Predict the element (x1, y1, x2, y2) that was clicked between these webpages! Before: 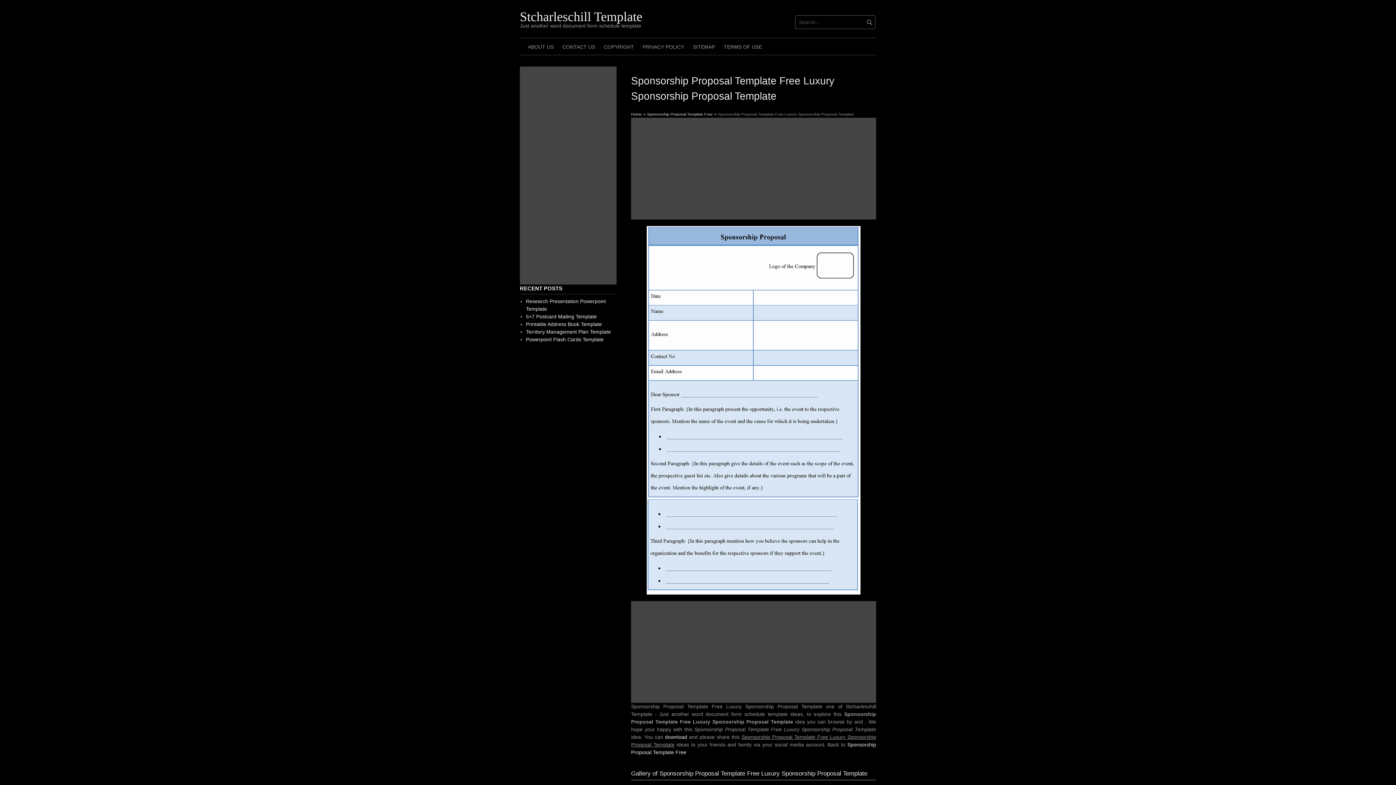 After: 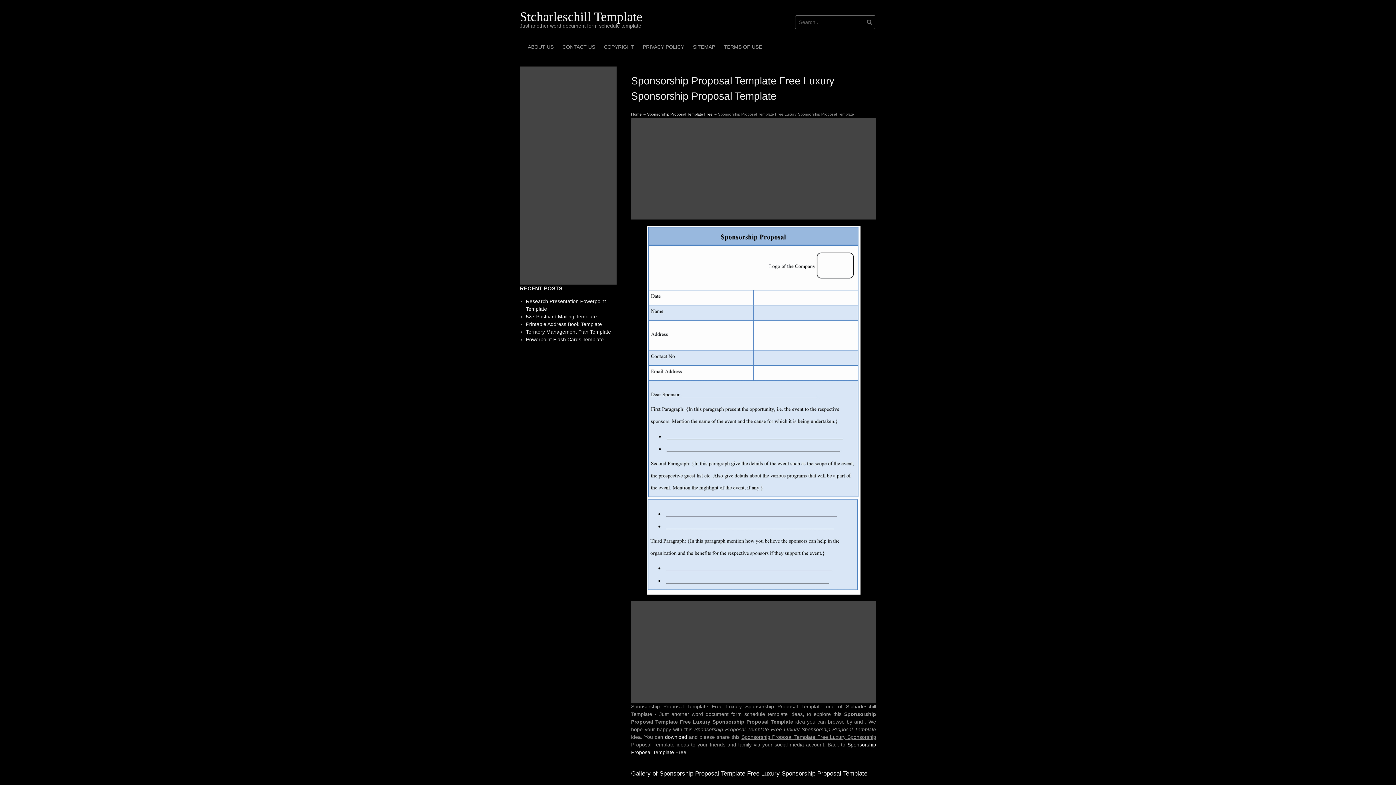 Action: bbox: (631, 222, 876, 598)